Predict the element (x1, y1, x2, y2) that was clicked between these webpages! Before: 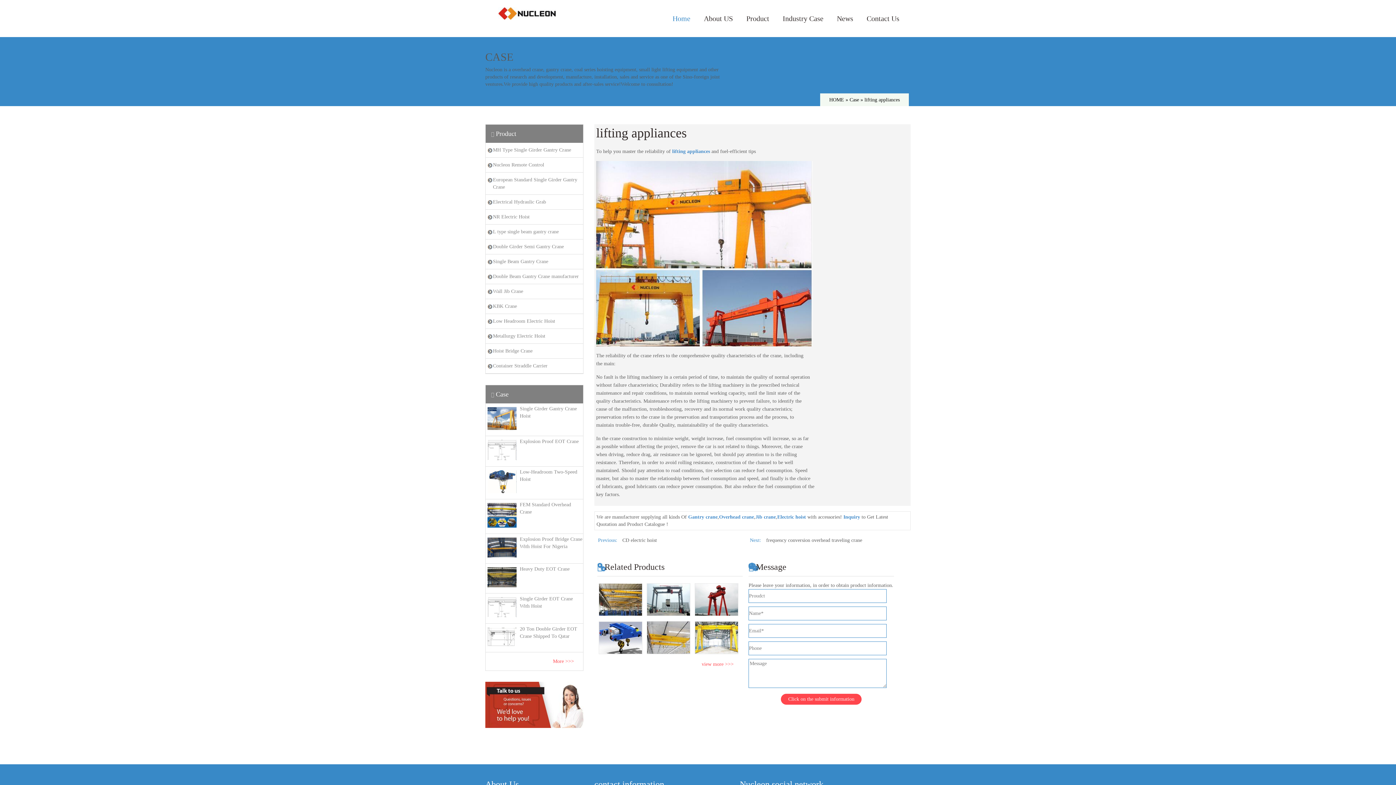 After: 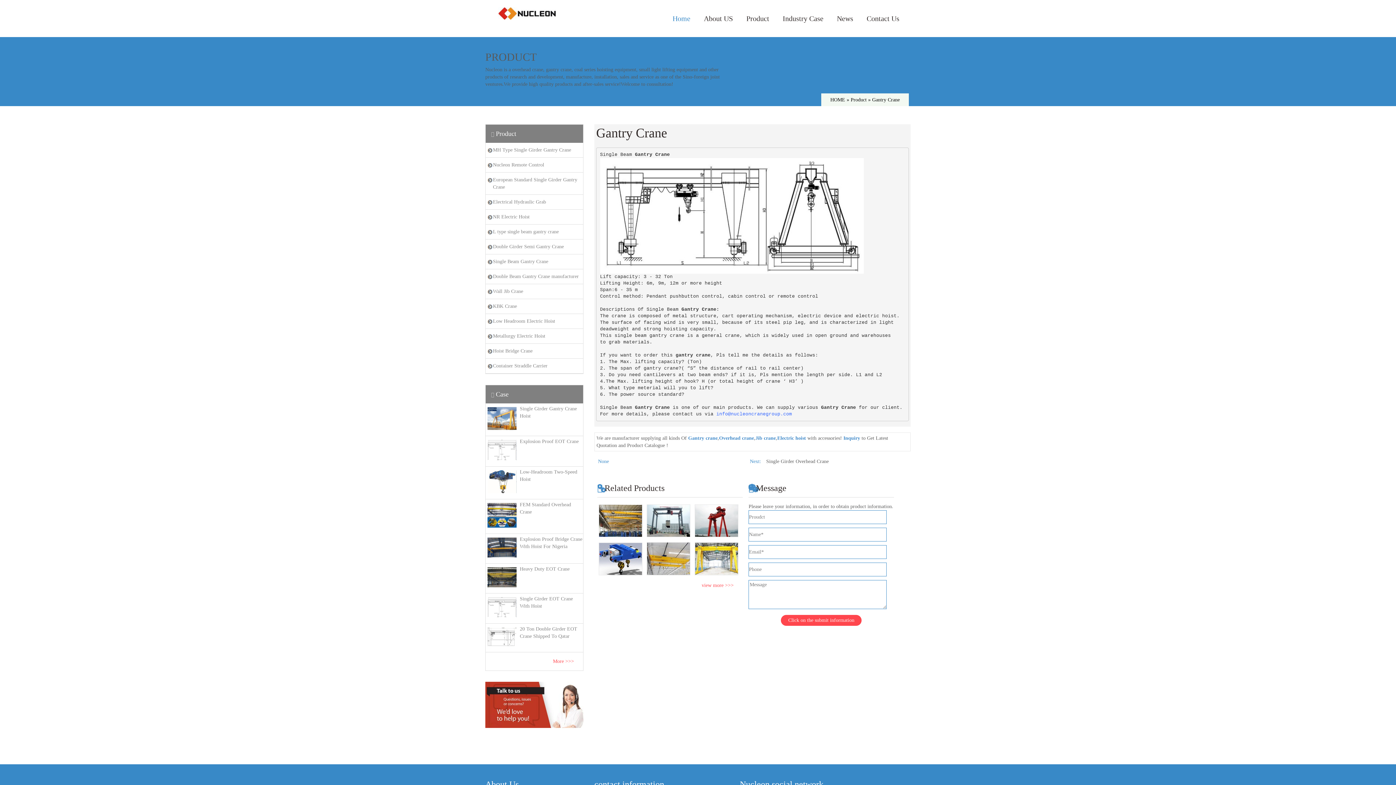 Action: label: Gantry crane bbox: (688, 514, 717, 520)